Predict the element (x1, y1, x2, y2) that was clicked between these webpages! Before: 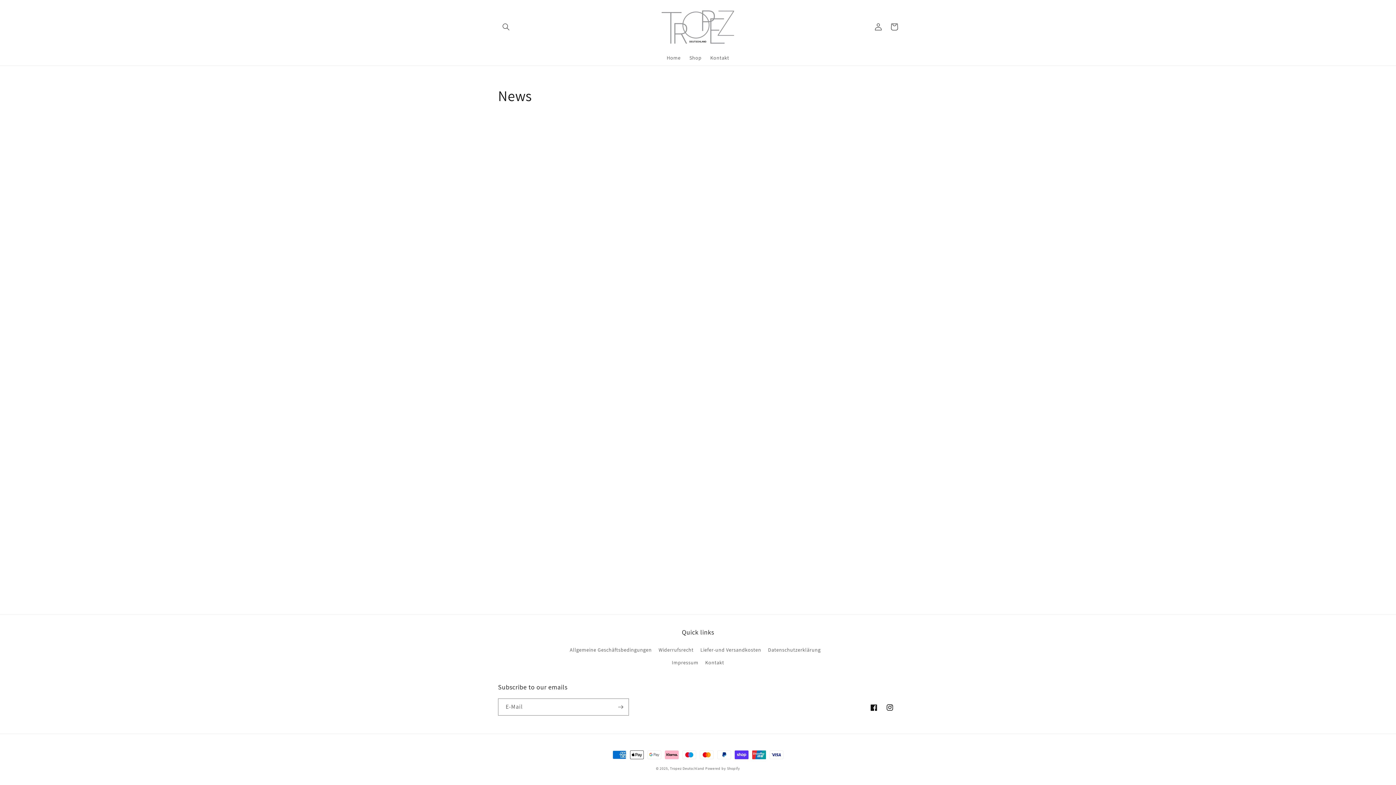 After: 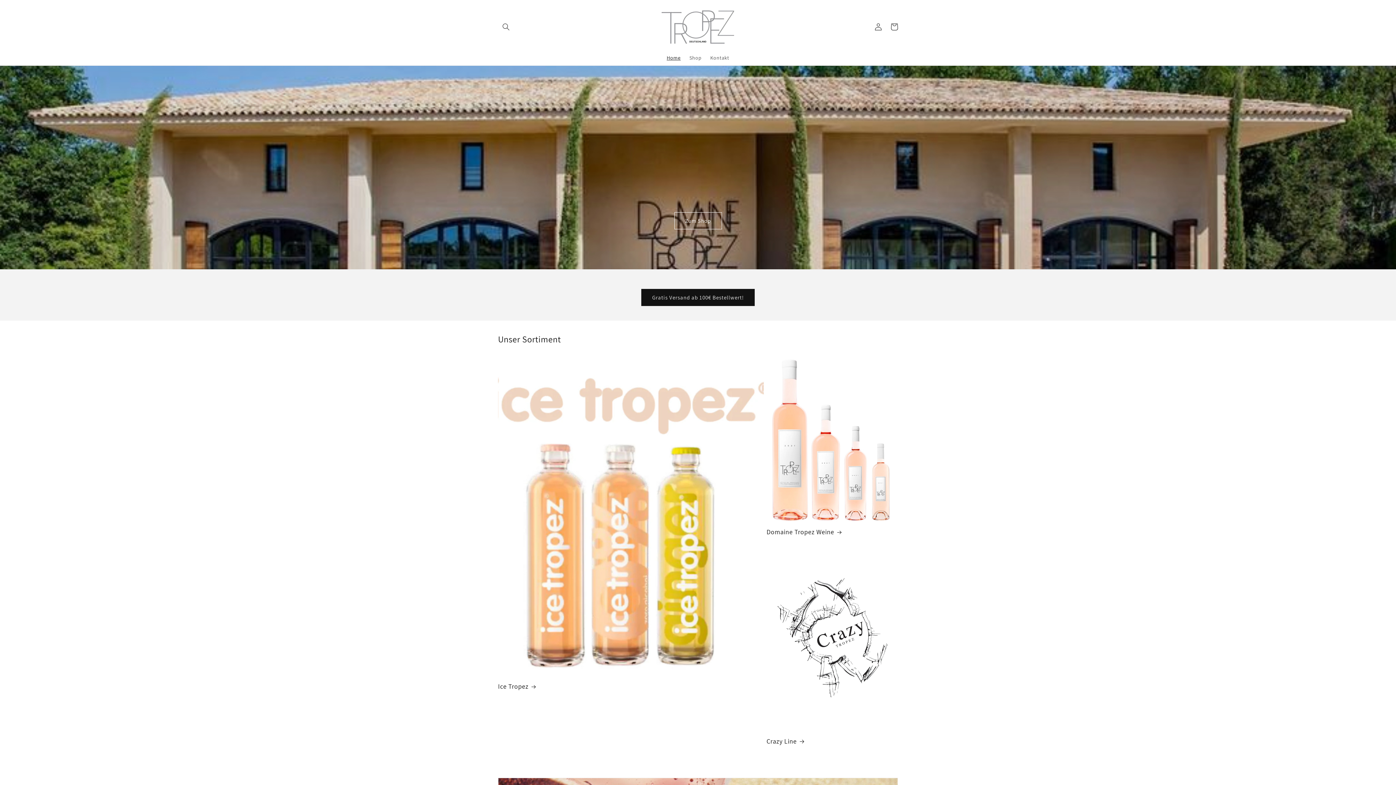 Action: bbox: (659, 7, 737, 46)